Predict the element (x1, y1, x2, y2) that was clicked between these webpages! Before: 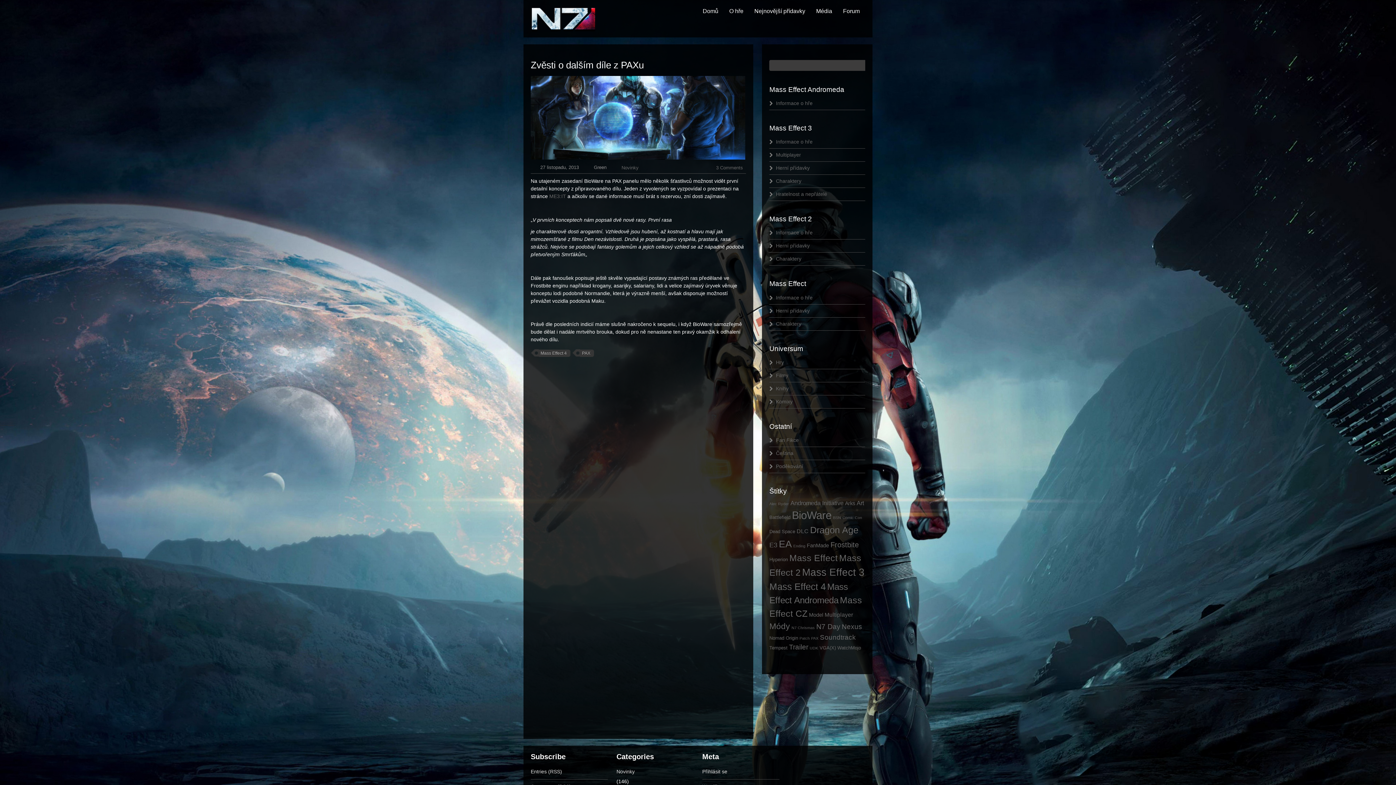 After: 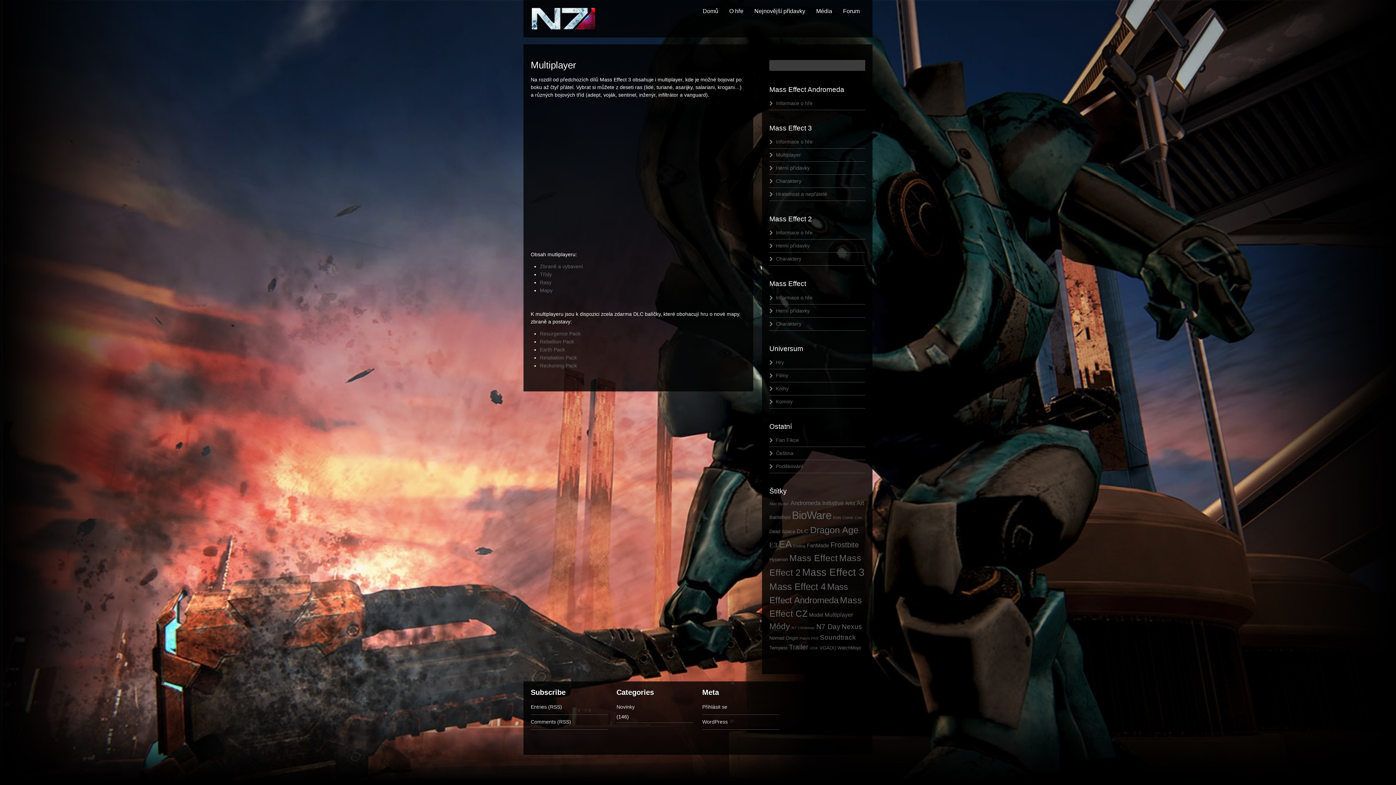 Action: label: Multiplayer bbox: (769, 148, 865, 161)